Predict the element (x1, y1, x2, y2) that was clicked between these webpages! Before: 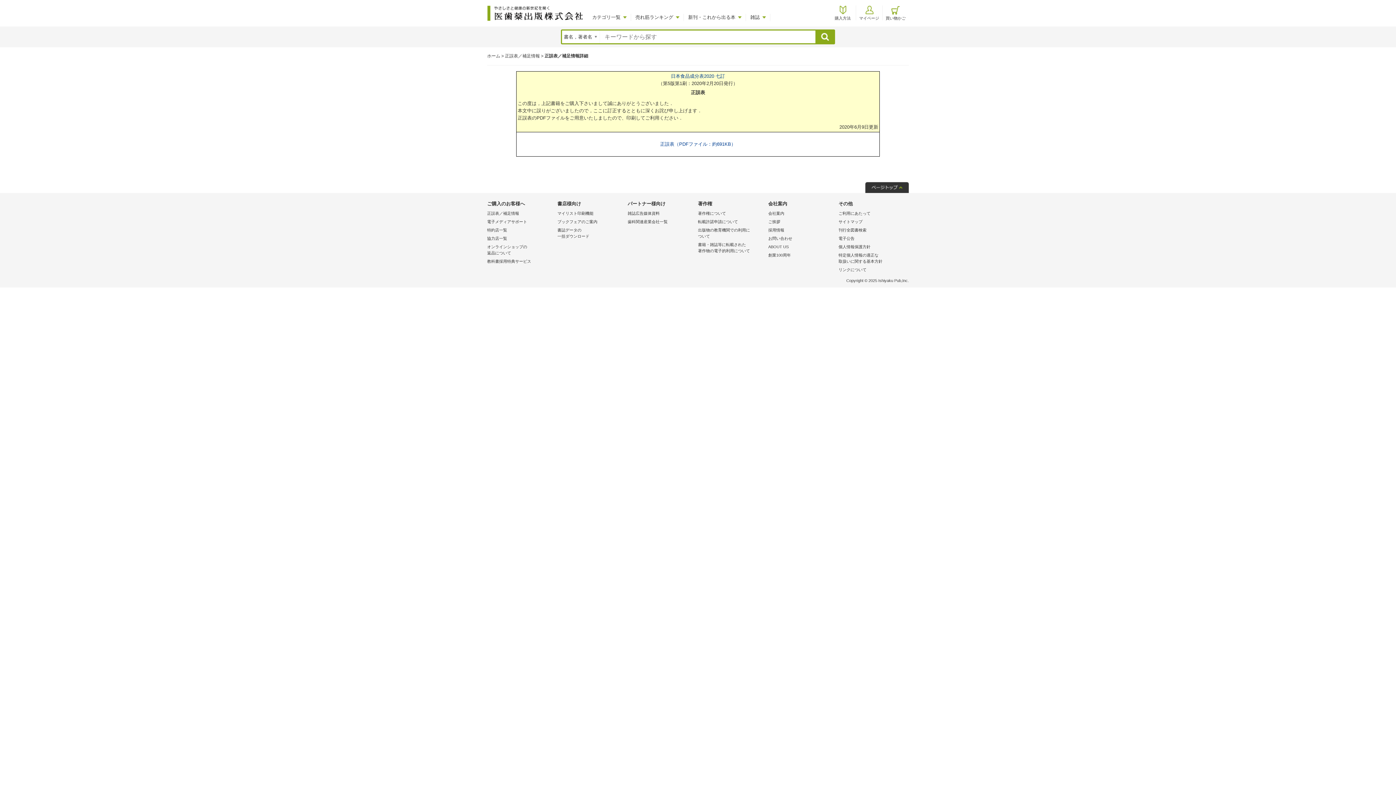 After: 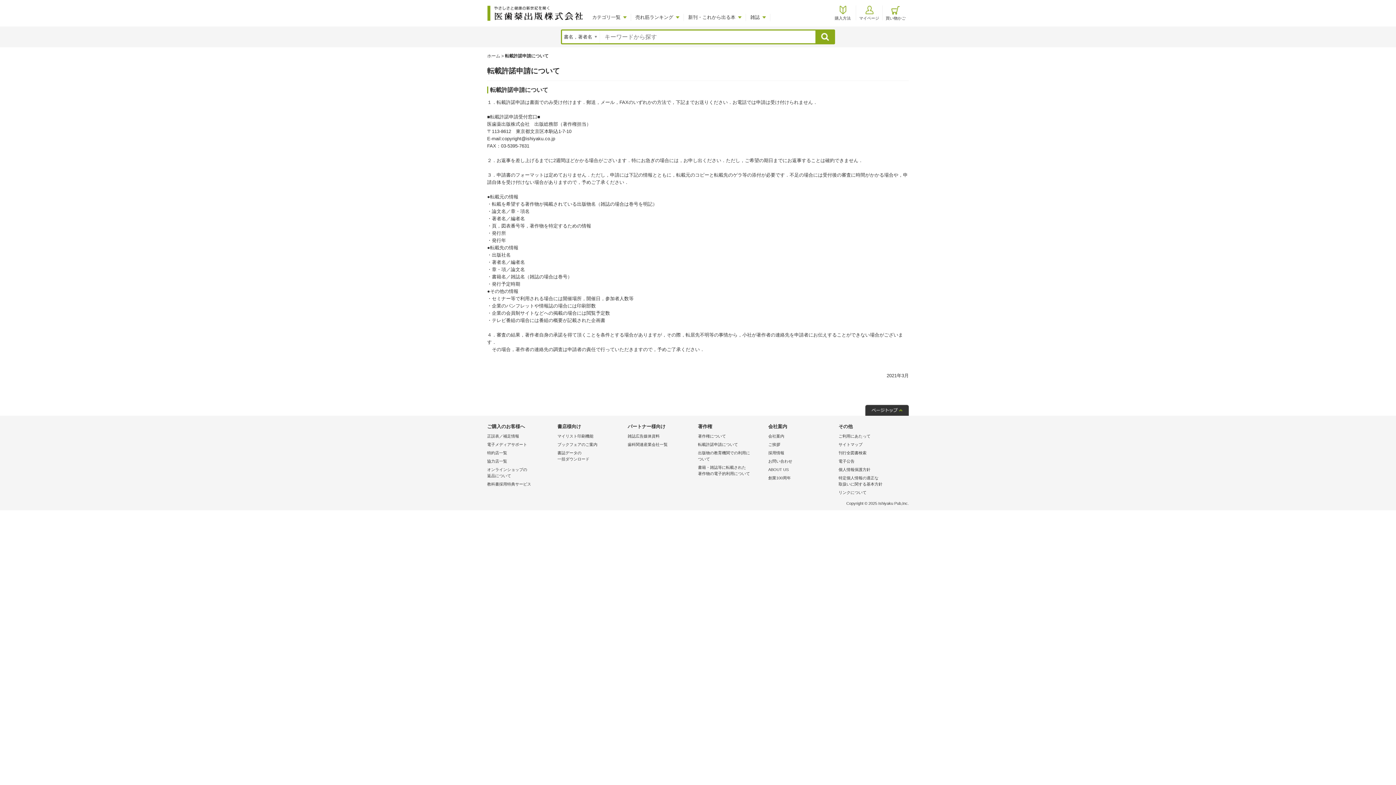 Action: label: 転載許諾申請について bbox: (698, 217, 768, 226)